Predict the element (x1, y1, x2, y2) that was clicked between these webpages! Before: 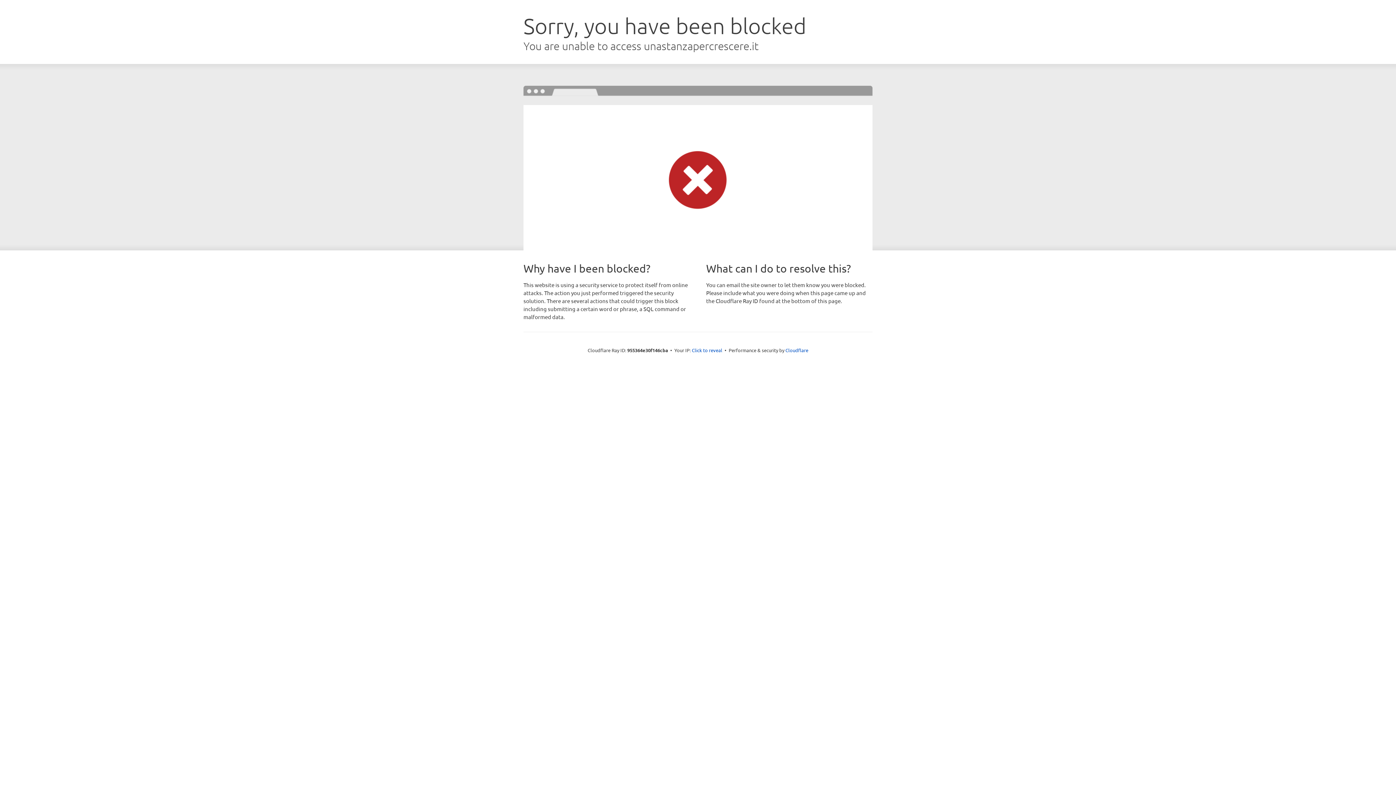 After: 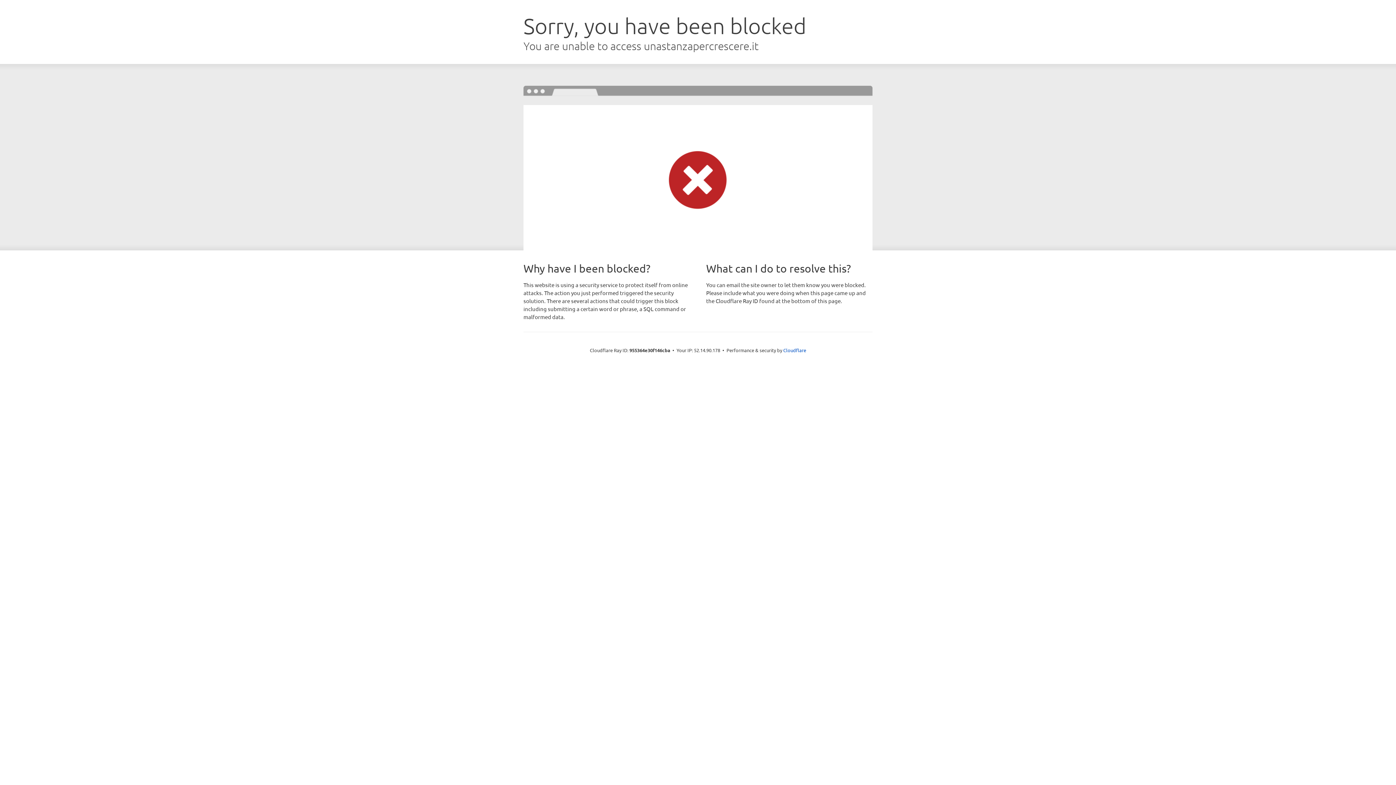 Action: bbox: (692, 346, 722, 353) label: Click to reveal